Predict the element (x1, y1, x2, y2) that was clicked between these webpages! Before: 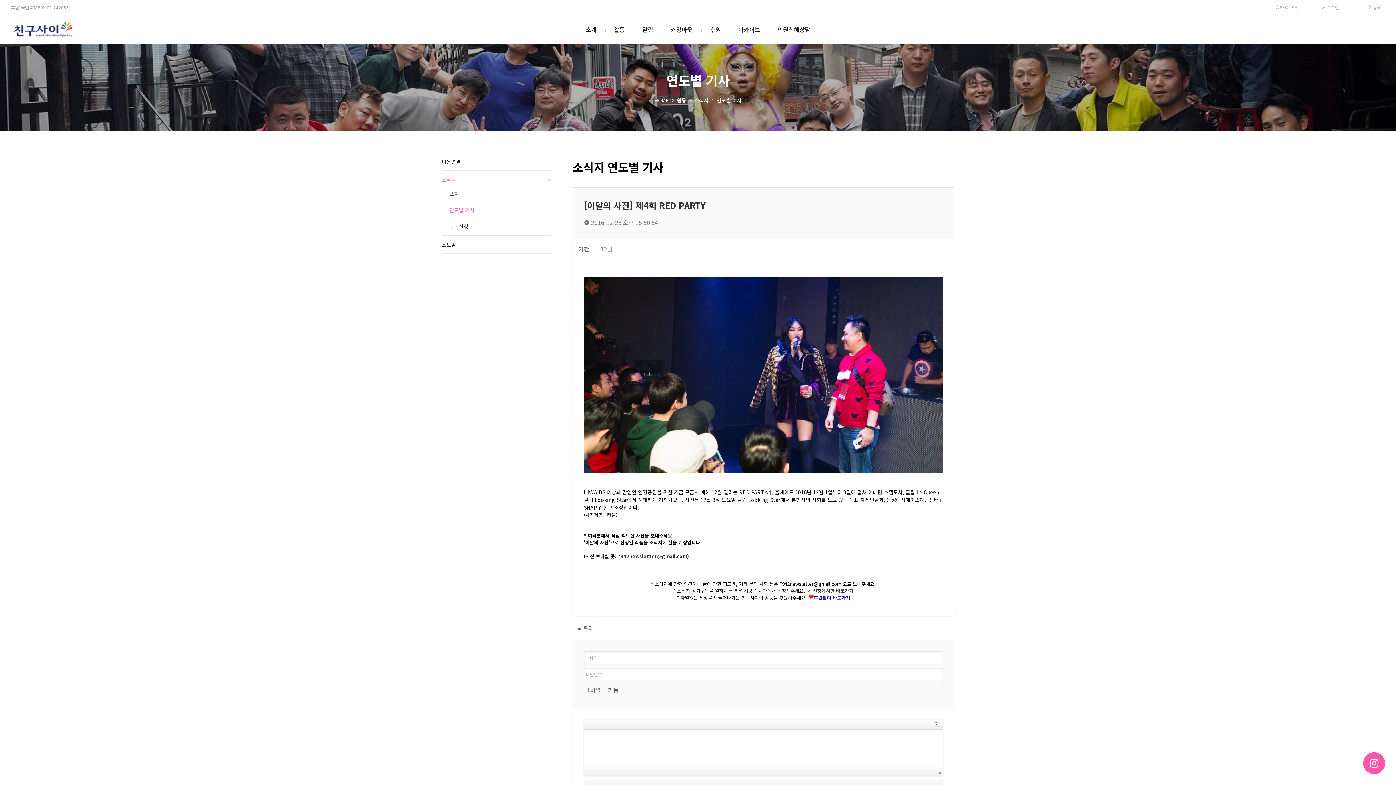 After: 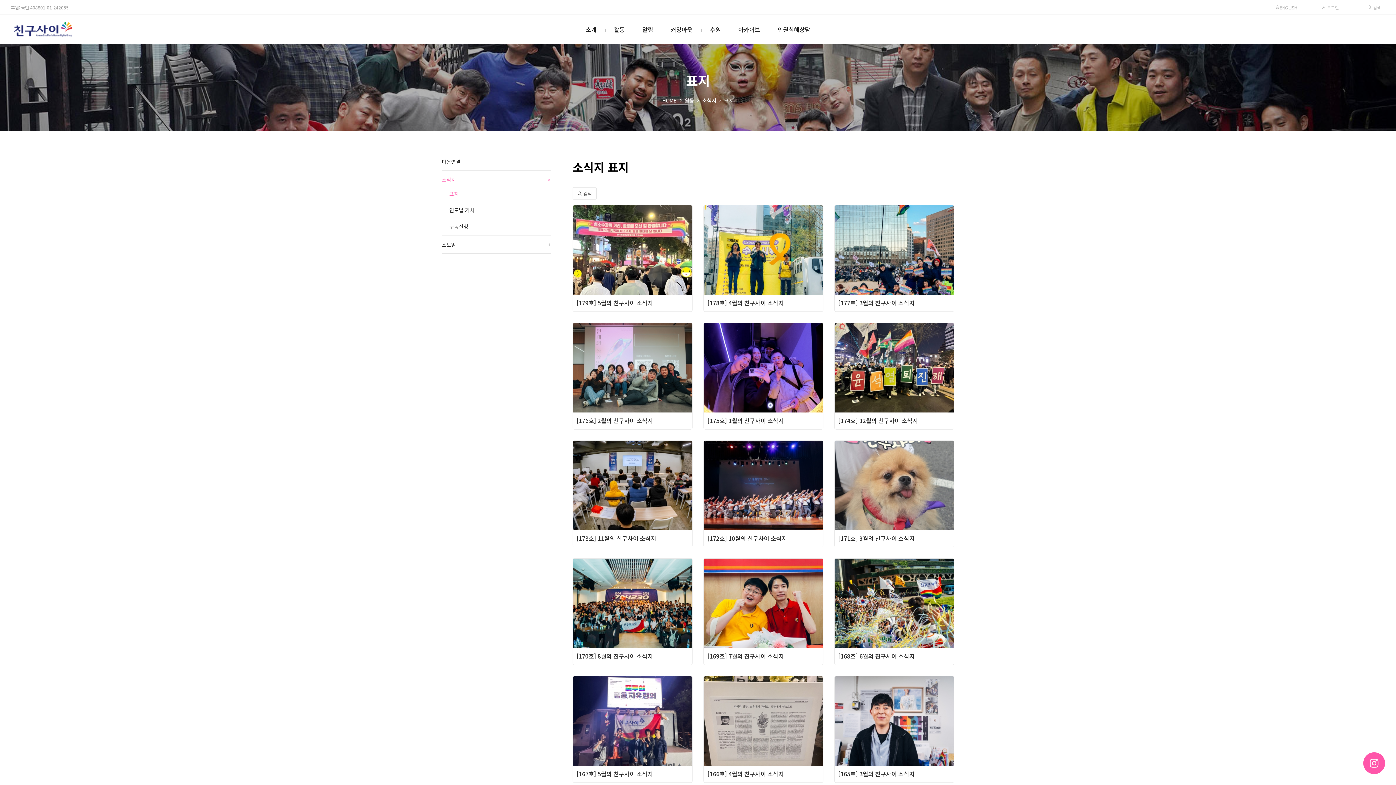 Action: bbox: (677, 96, 686, 104) label: 활동